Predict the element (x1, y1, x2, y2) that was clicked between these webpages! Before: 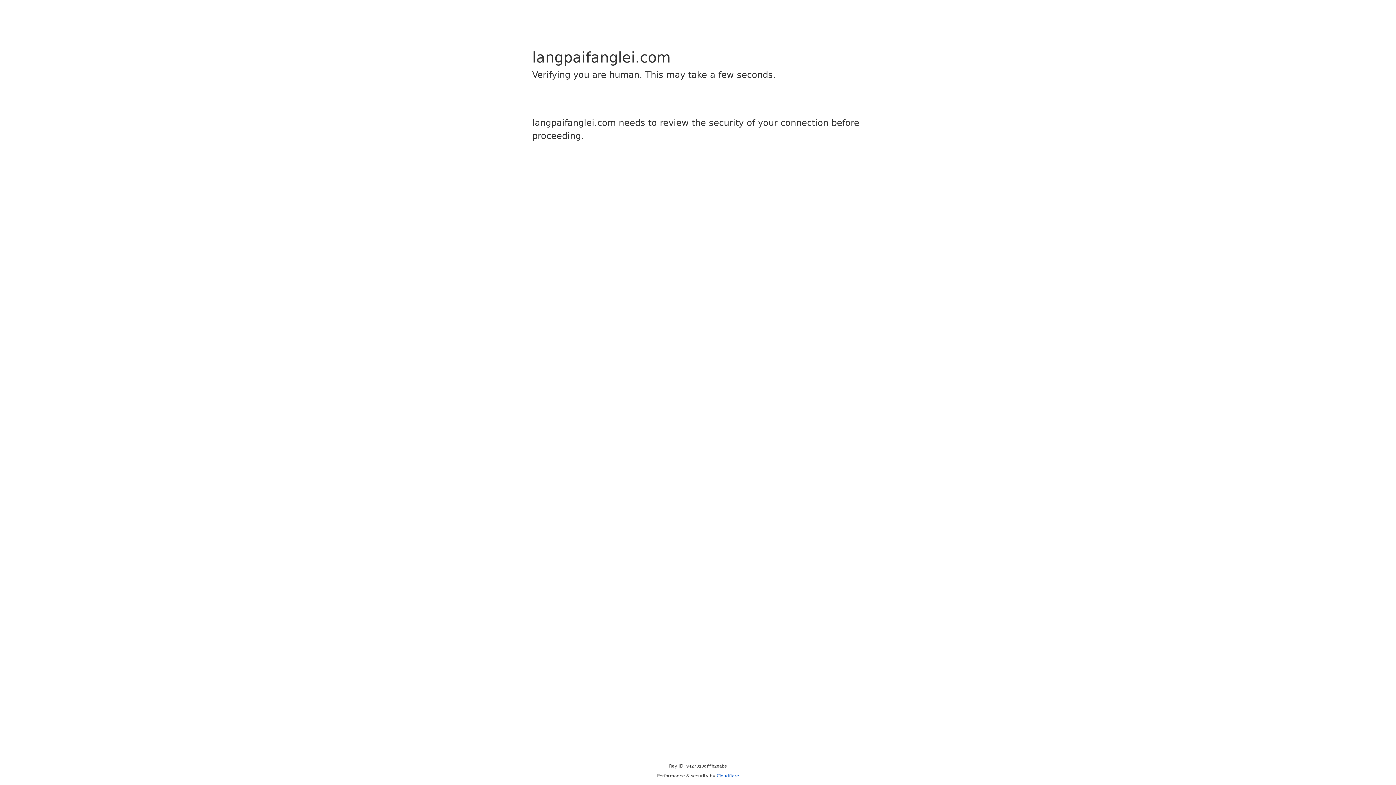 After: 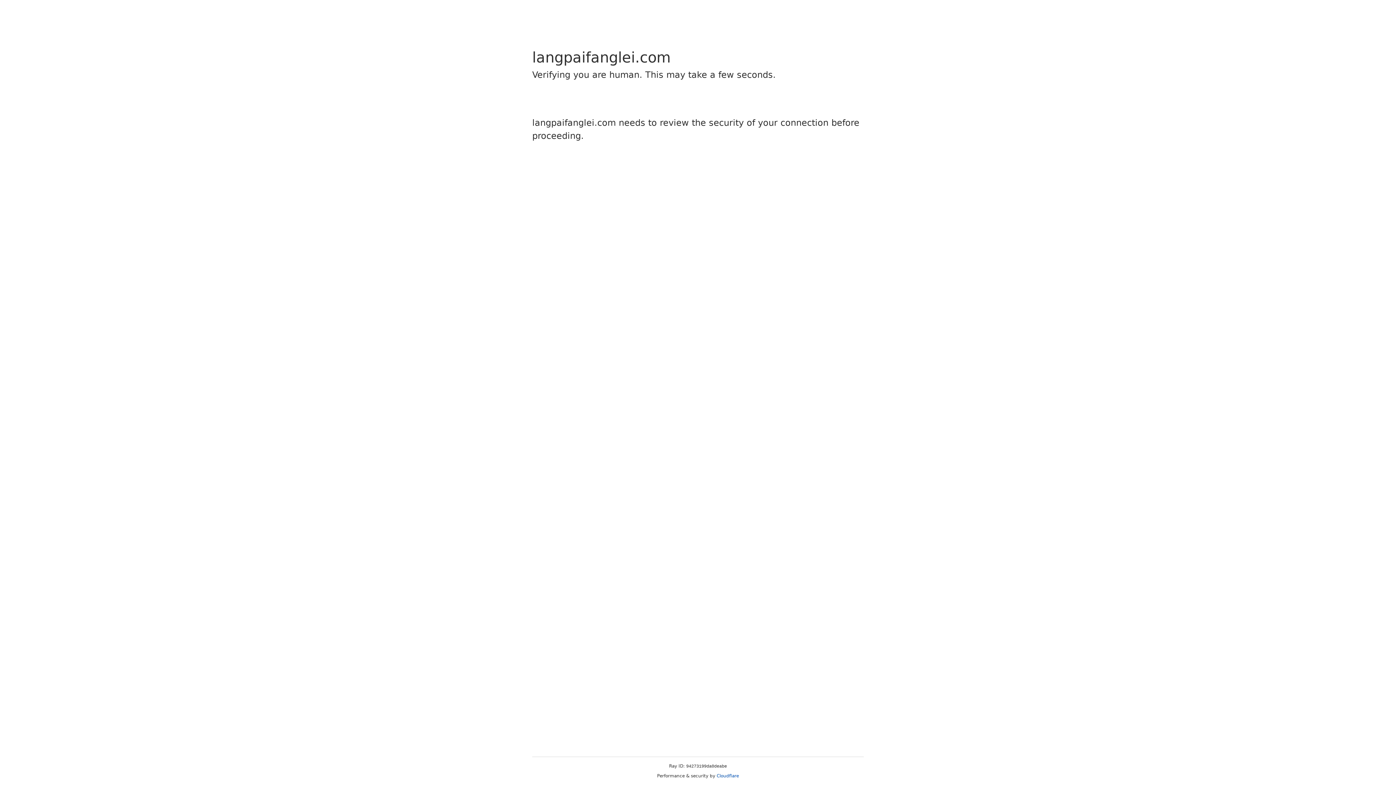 Action: bbox: (716, 773, 739, 778) label: Cloudflare